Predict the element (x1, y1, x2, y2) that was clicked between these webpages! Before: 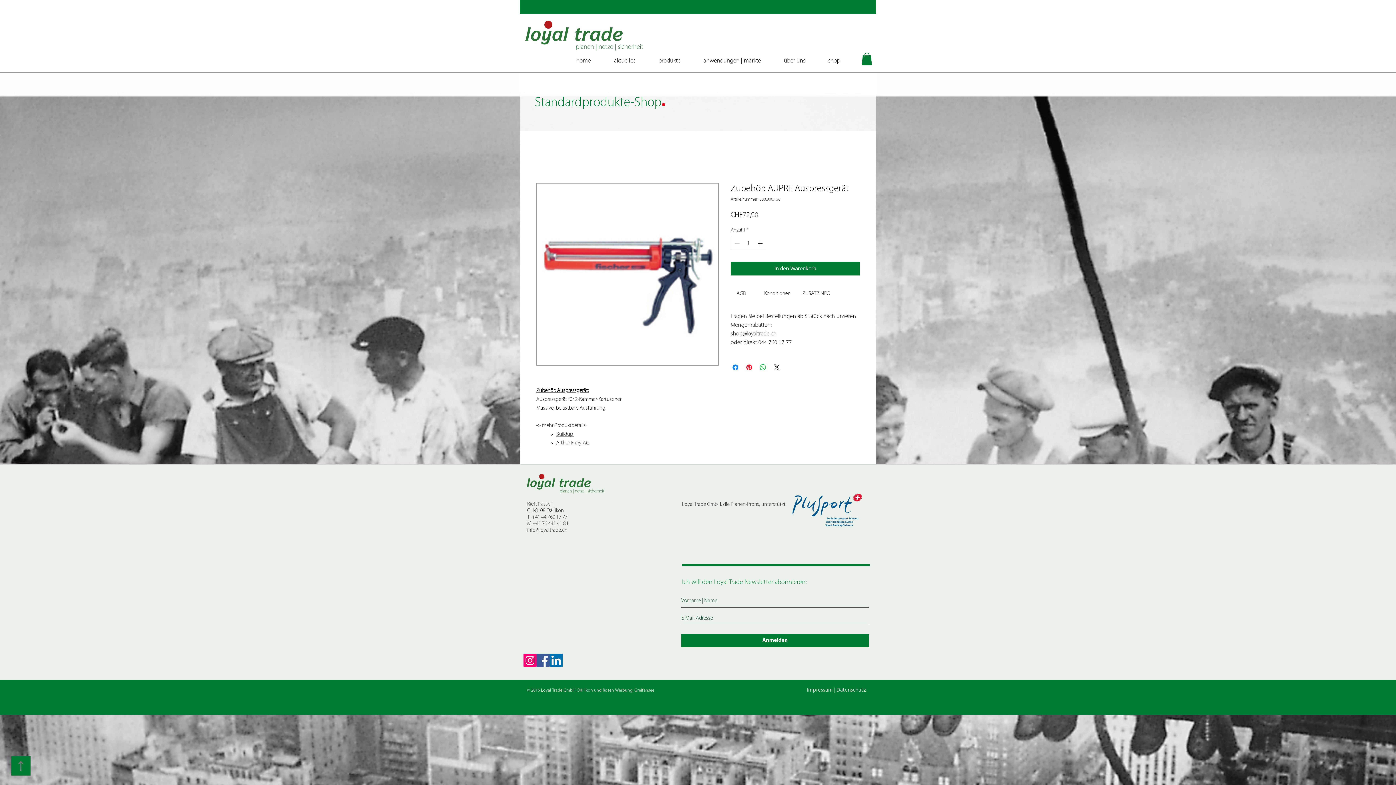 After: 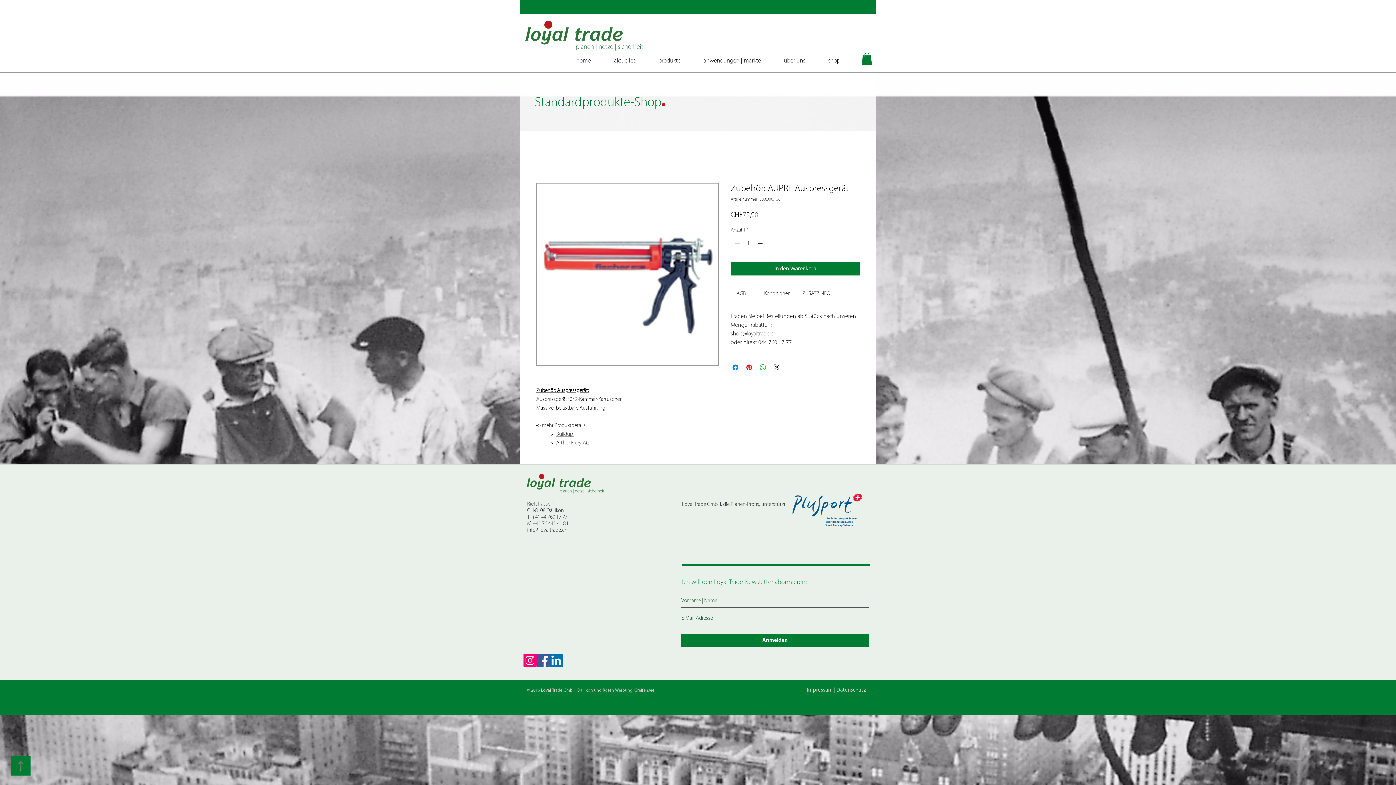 Action: bbox: (556, 431, 574, 437) label: Buildup 